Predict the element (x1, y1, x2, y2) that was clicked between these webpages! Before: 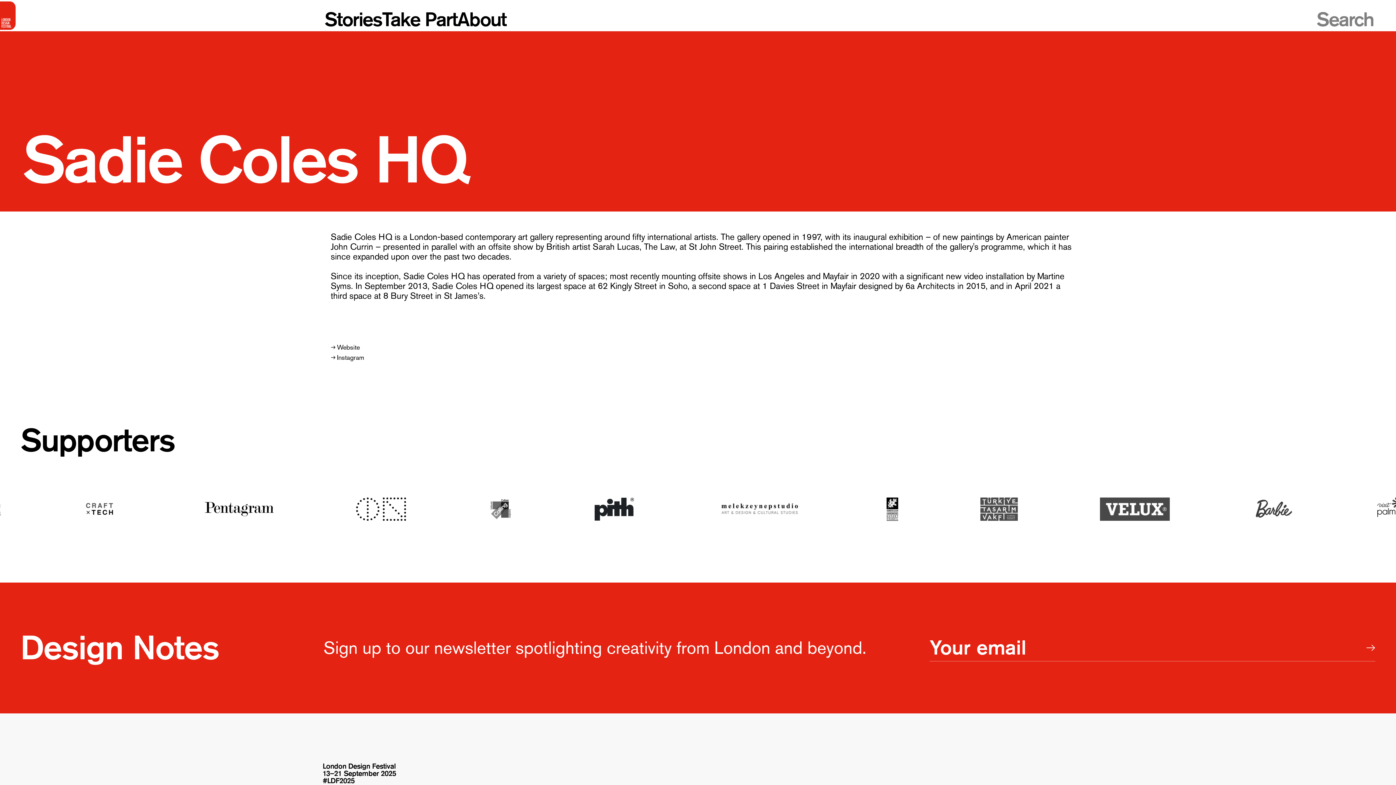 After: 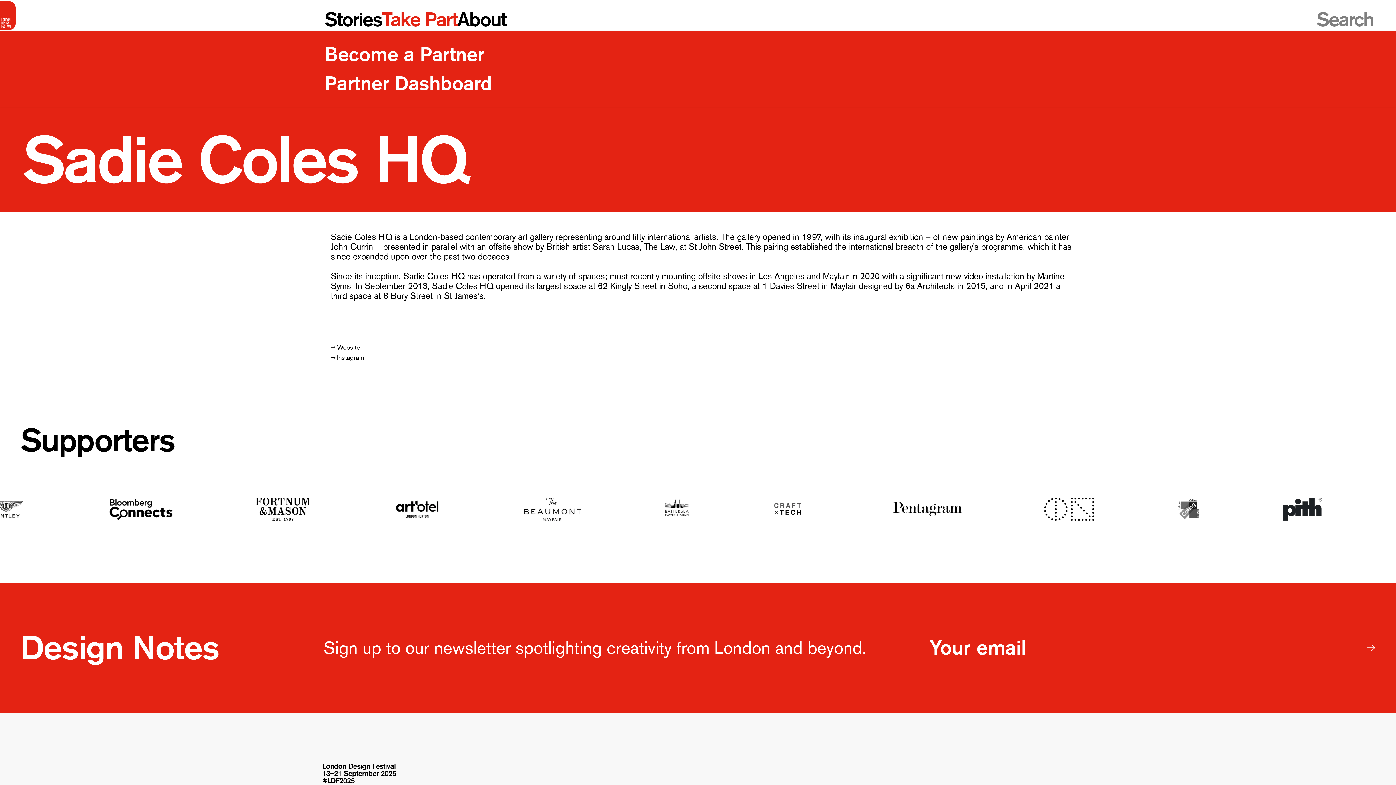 Action: label: Take Part bbox: (382, 0, 457, 38)